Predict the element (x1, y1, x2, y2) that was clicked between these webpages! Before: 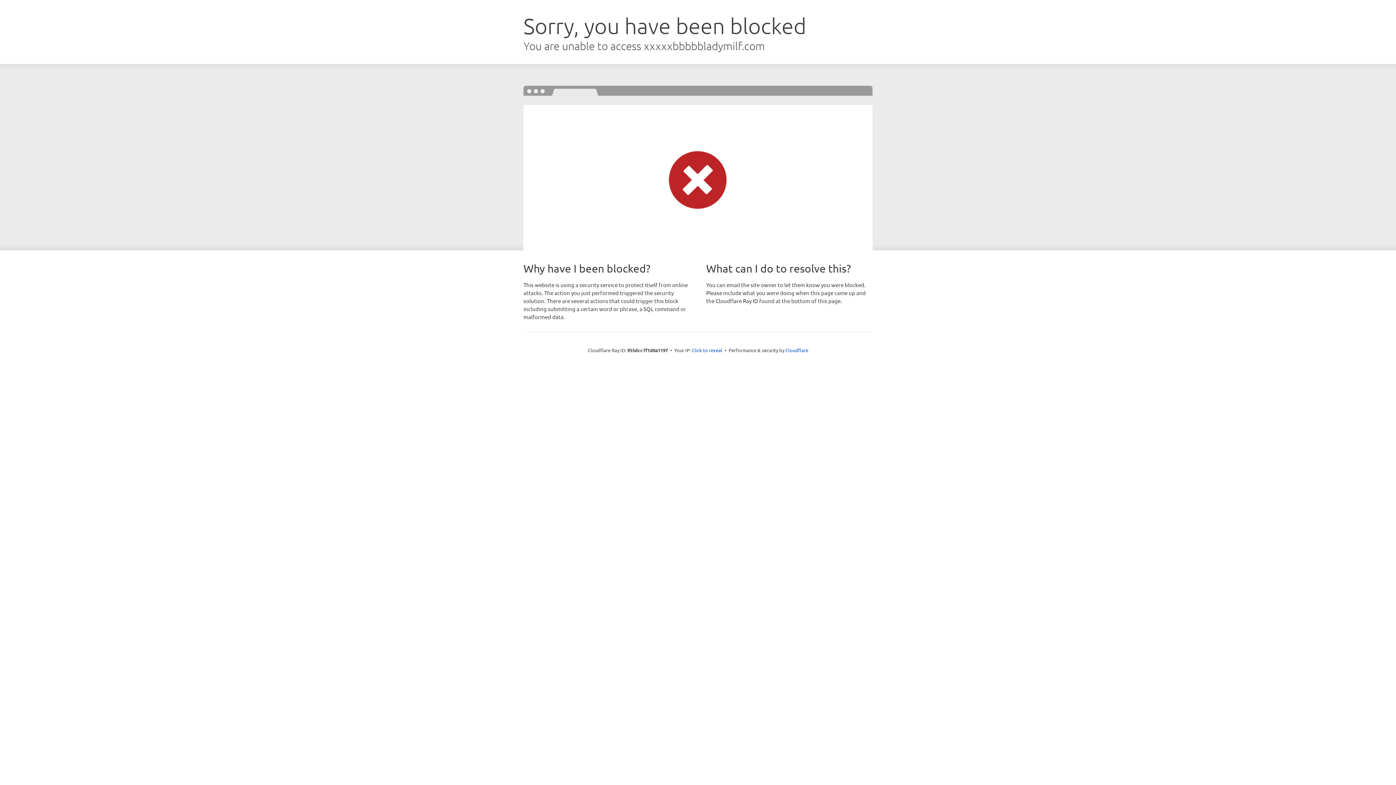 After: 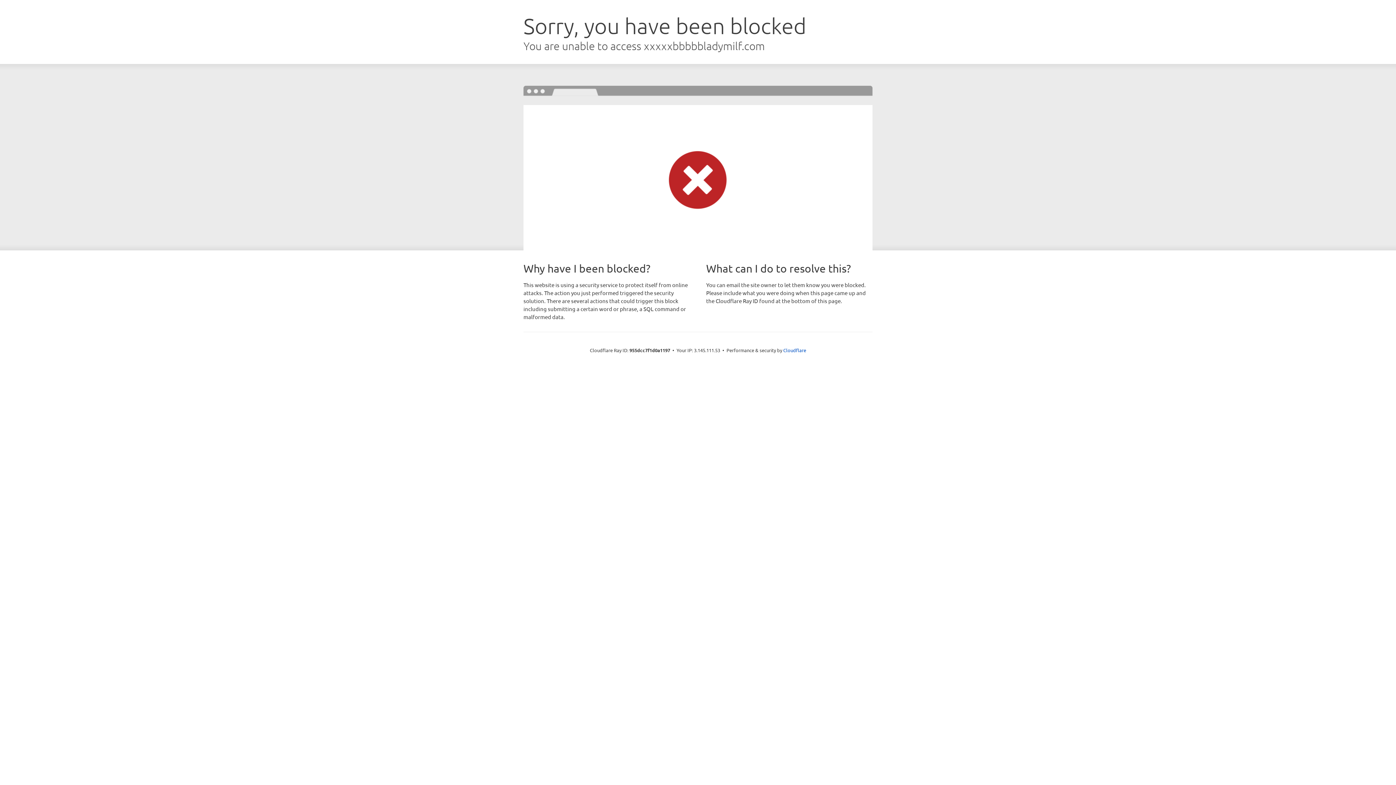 Action: bbox: (692, 346, 722, 353) label: Click to reveal